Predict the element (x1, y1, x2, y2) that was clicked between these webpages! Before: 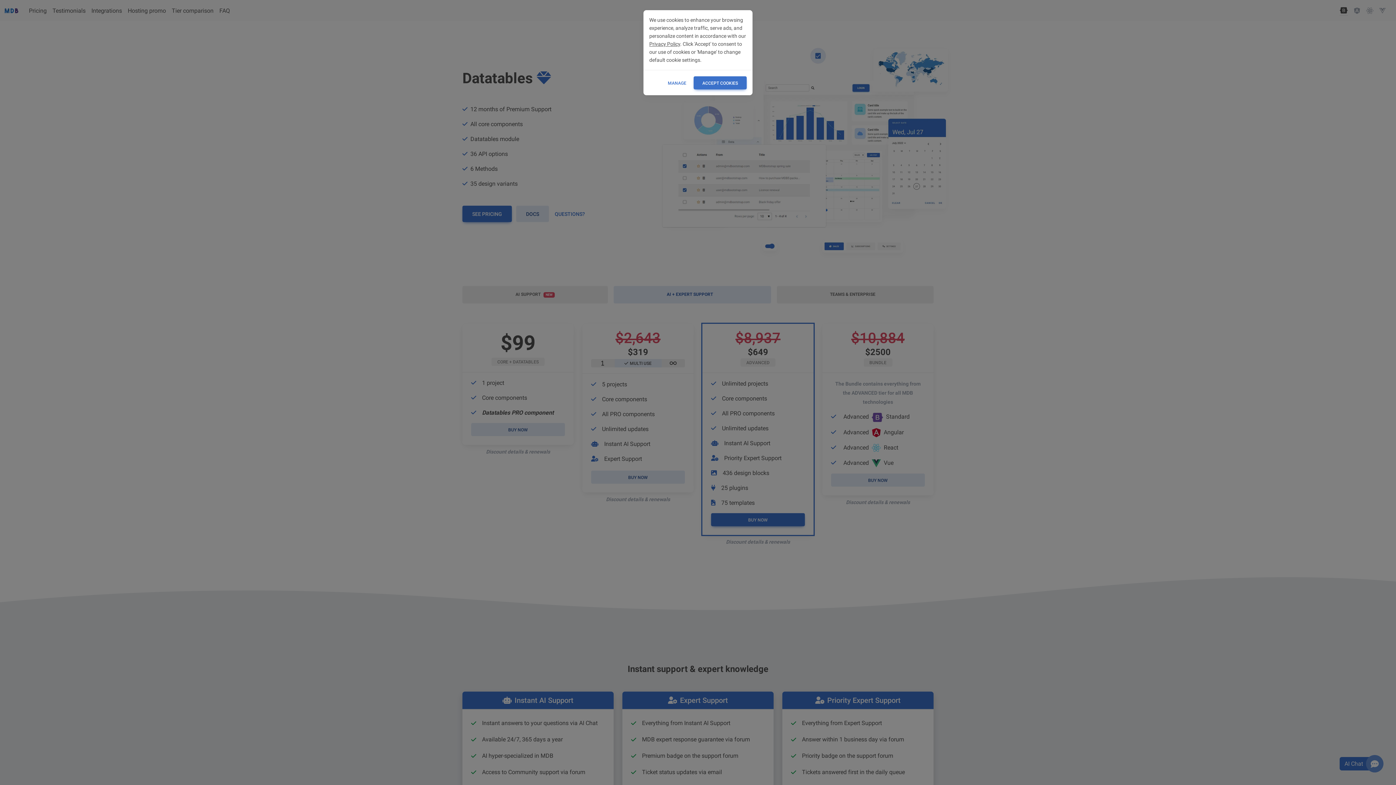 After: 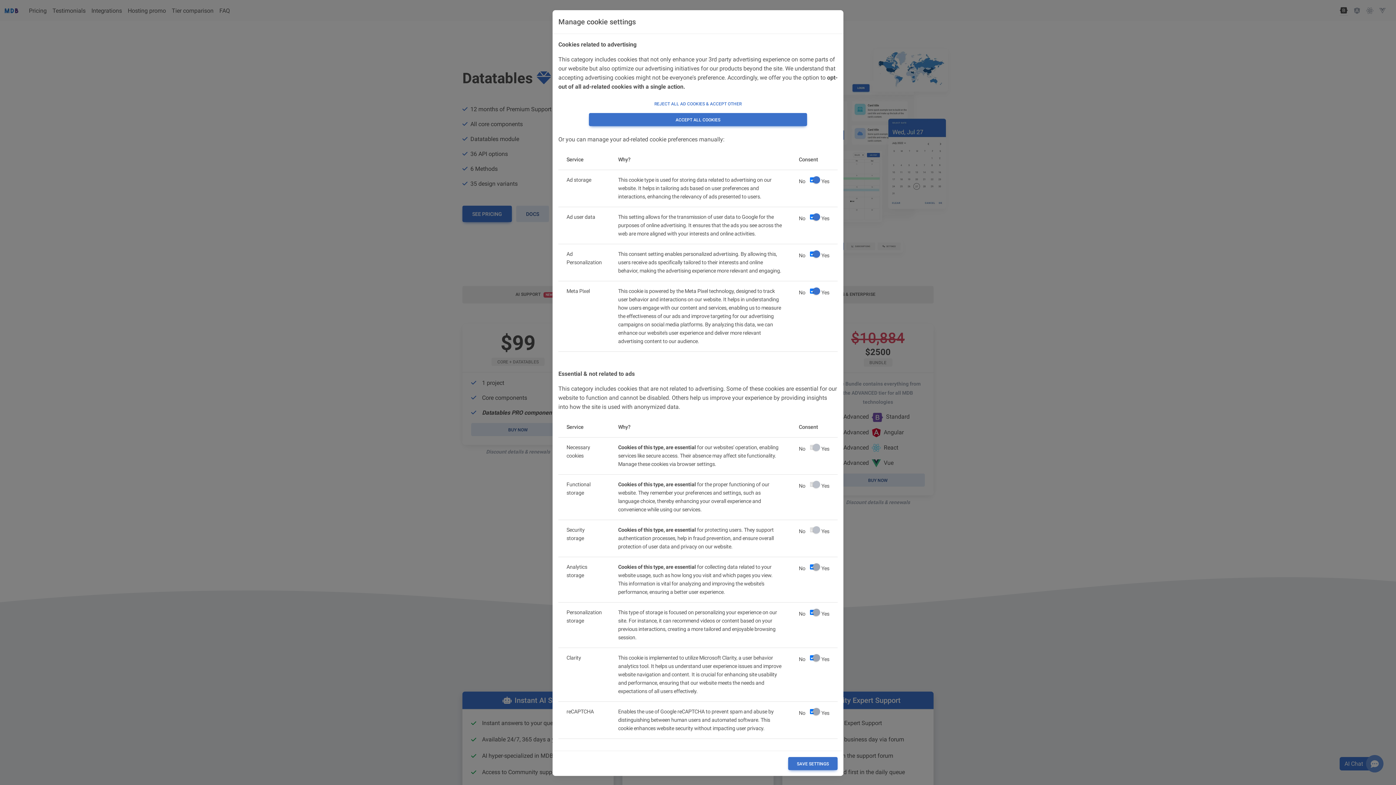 Action: bbox: (668, 76, 686, 89) label: MANAGE